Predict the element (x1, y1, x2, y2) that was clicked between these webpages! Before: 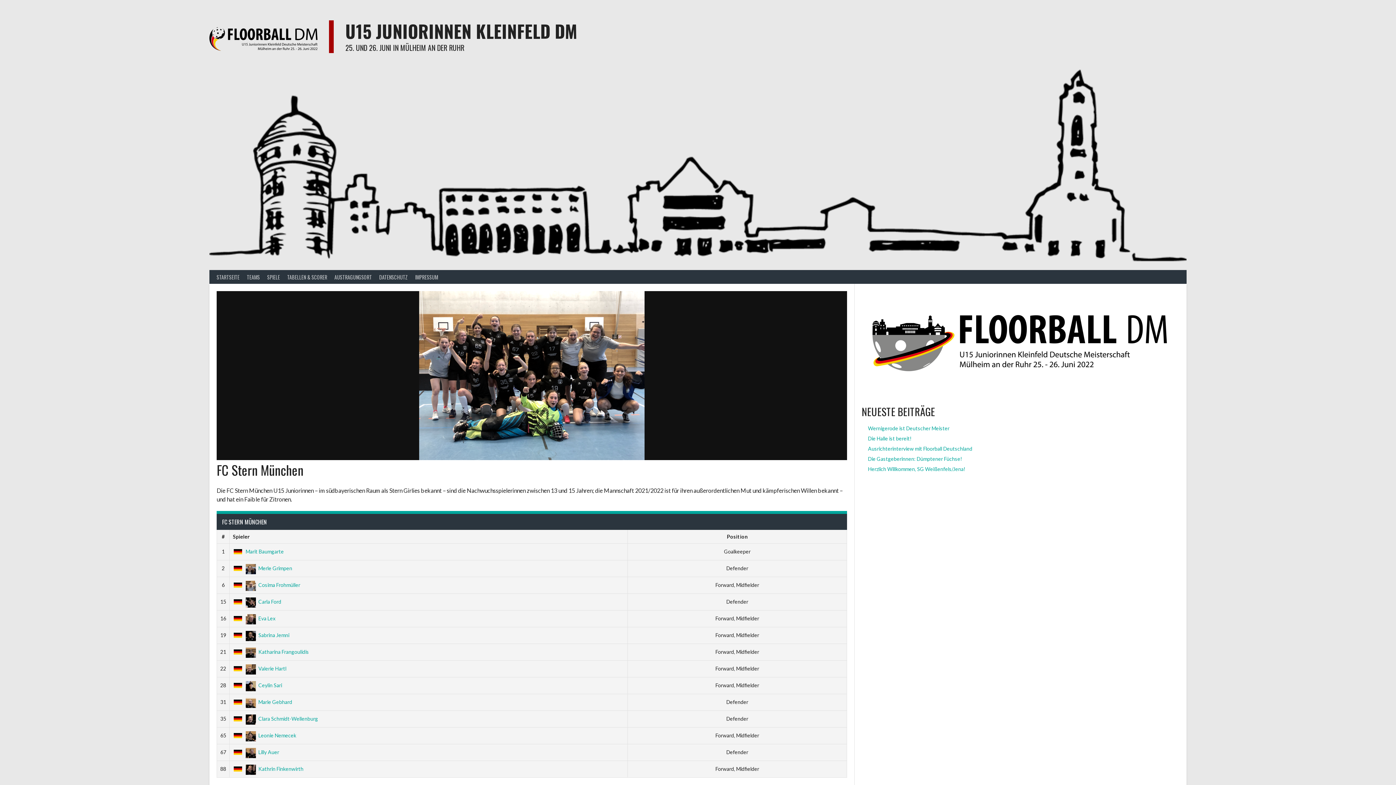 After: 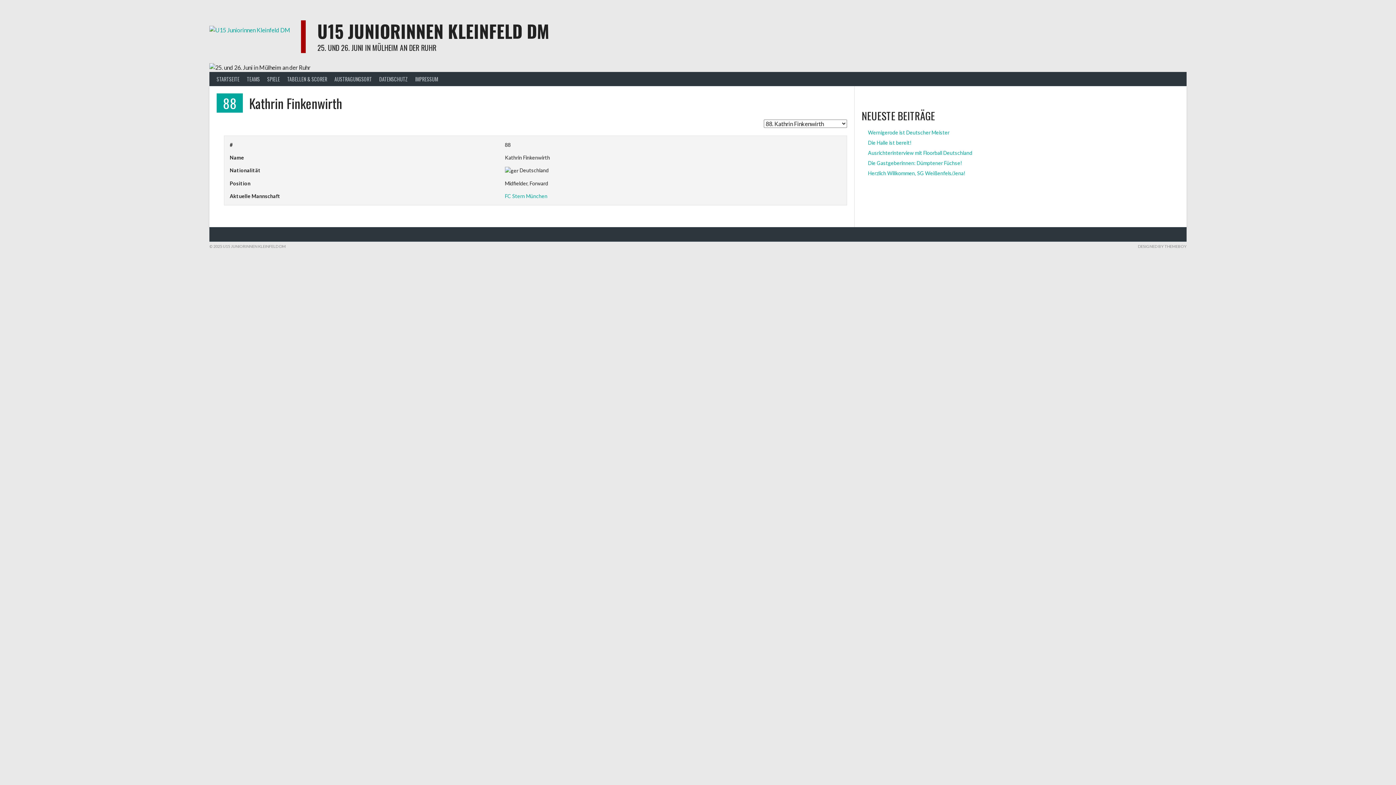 Action: bbox: (233, 766, 303, 772) label: Kathrin Finkenwirth